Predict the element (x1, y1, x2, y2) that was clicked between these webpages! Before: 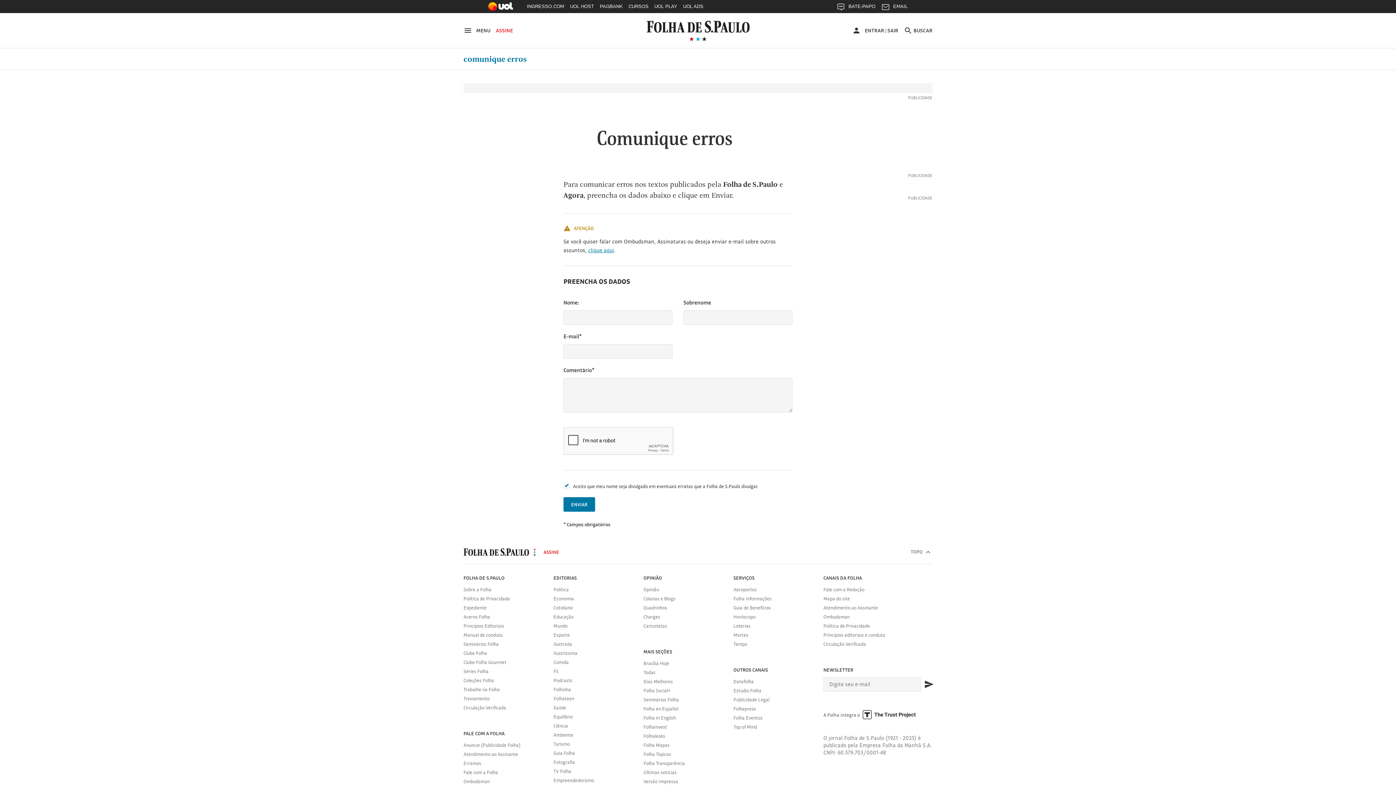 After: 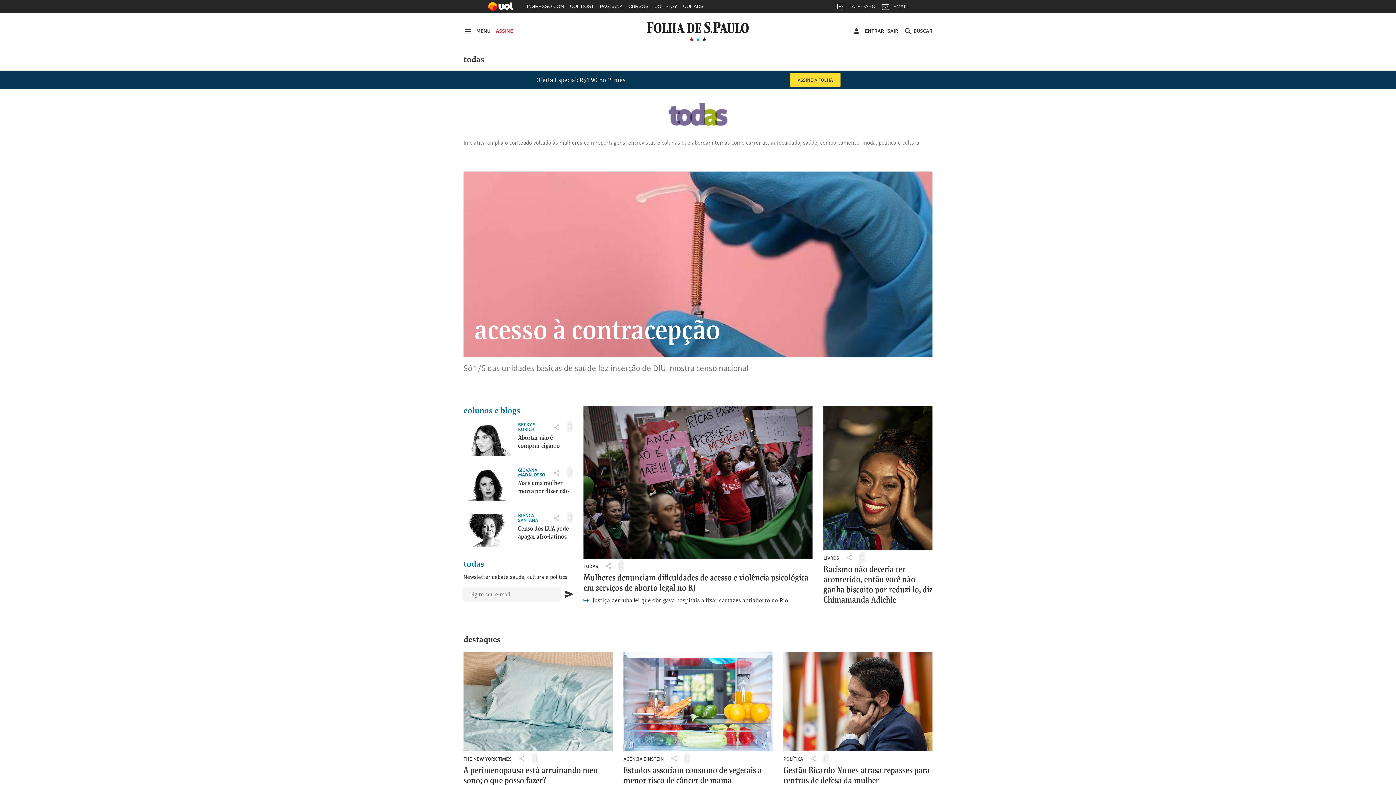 Action: label: Todas bbox: (643, 668, 722, 677)